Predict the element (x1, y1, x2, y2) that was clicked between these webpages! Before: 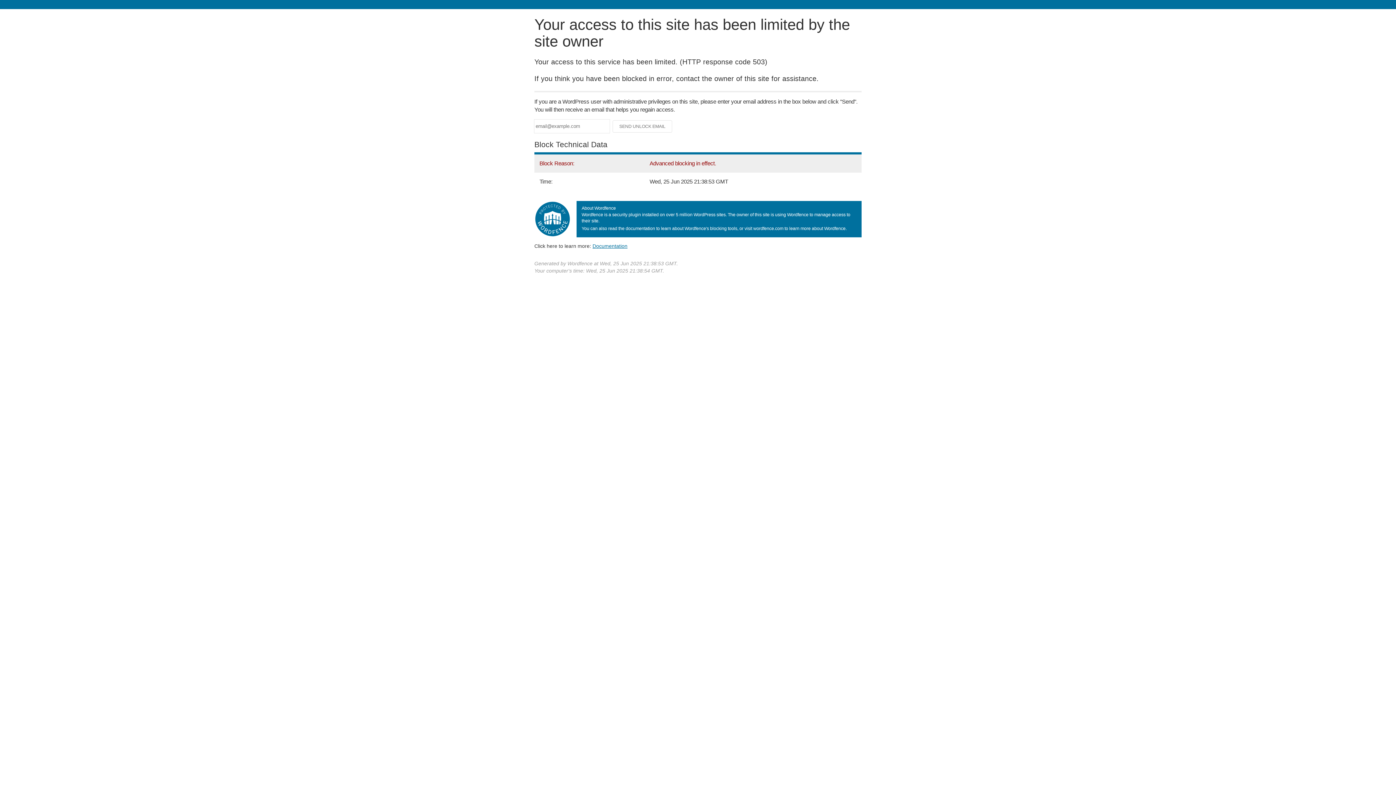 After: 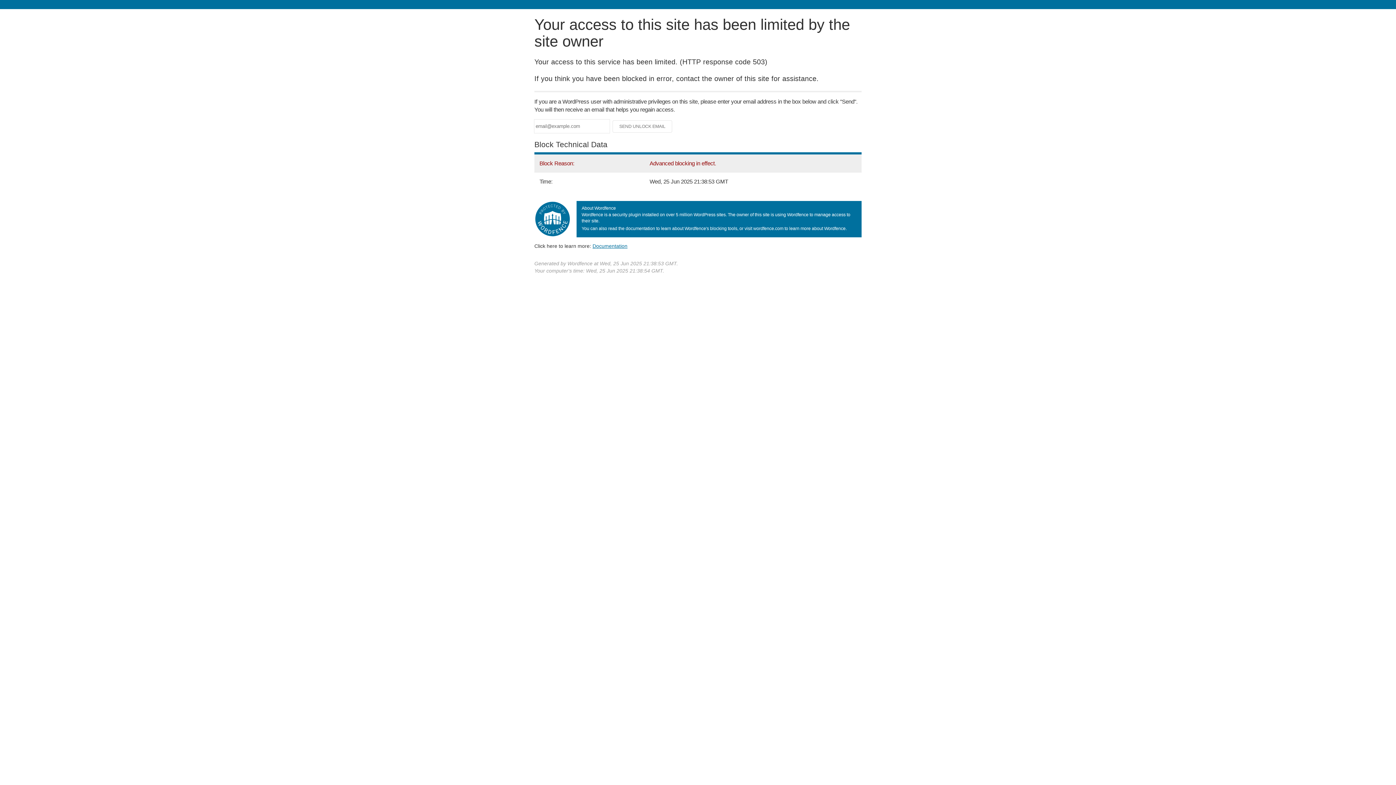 Action: label: Documentation bbox: (592, 243, 627, 248)